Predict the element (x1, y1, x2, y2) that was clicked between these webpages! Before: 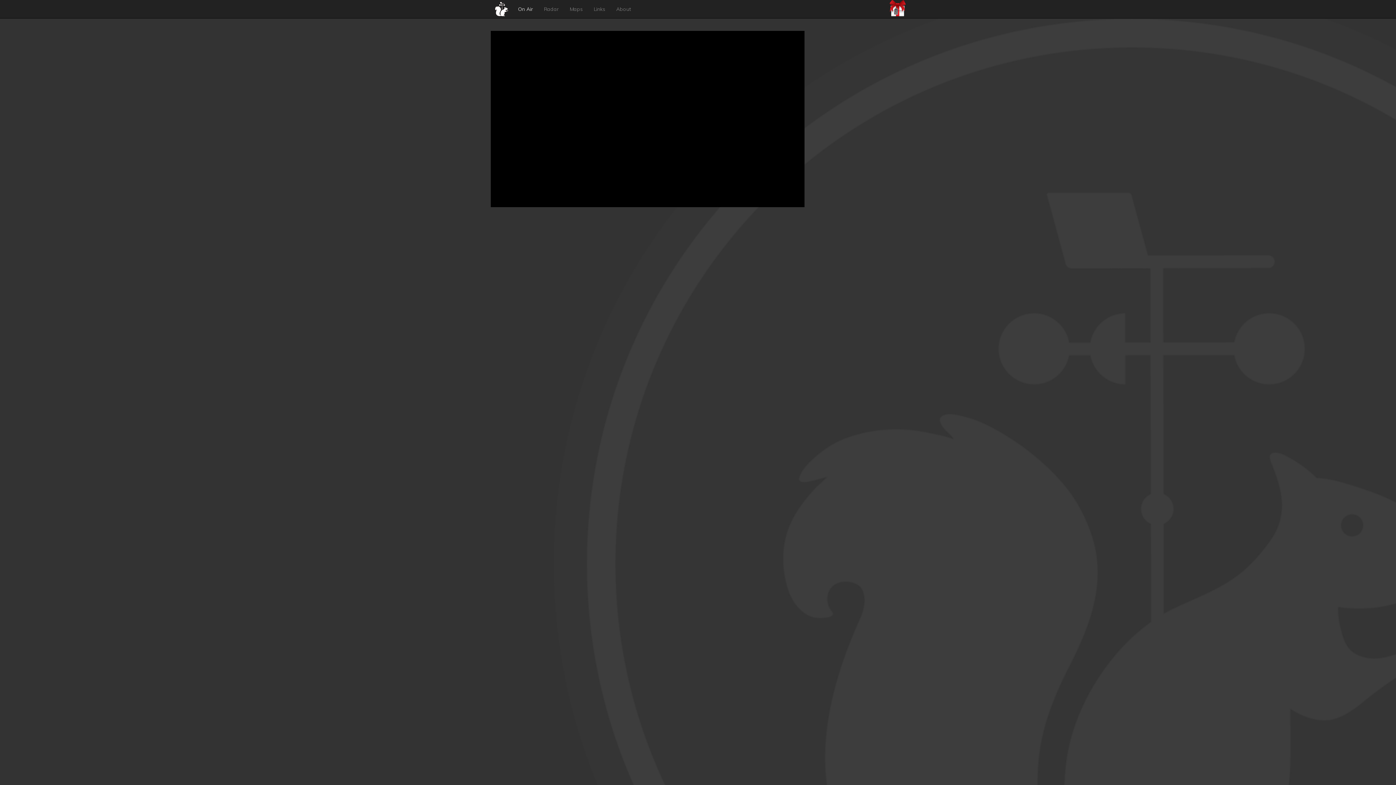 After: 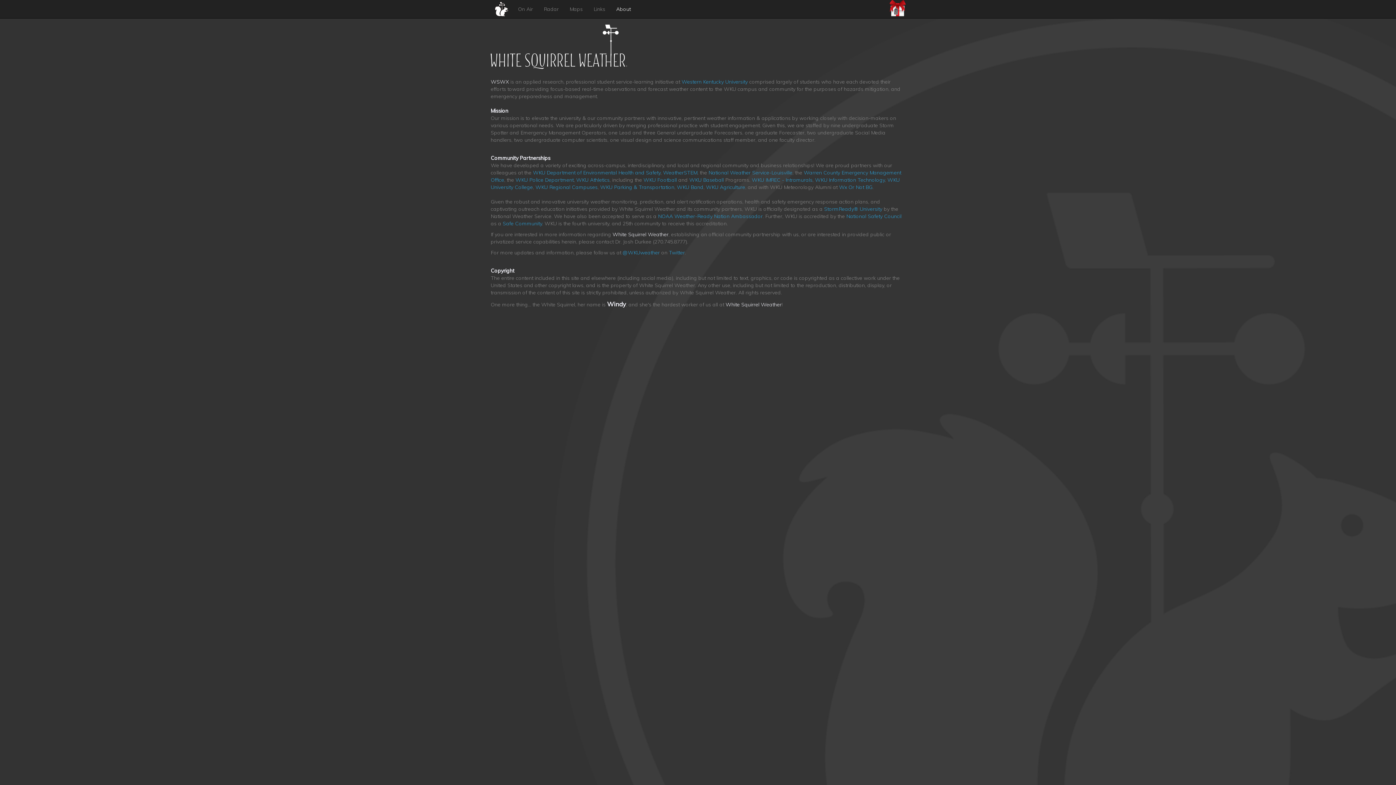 Action: bbox: (610, 0, 636, 18) label: About